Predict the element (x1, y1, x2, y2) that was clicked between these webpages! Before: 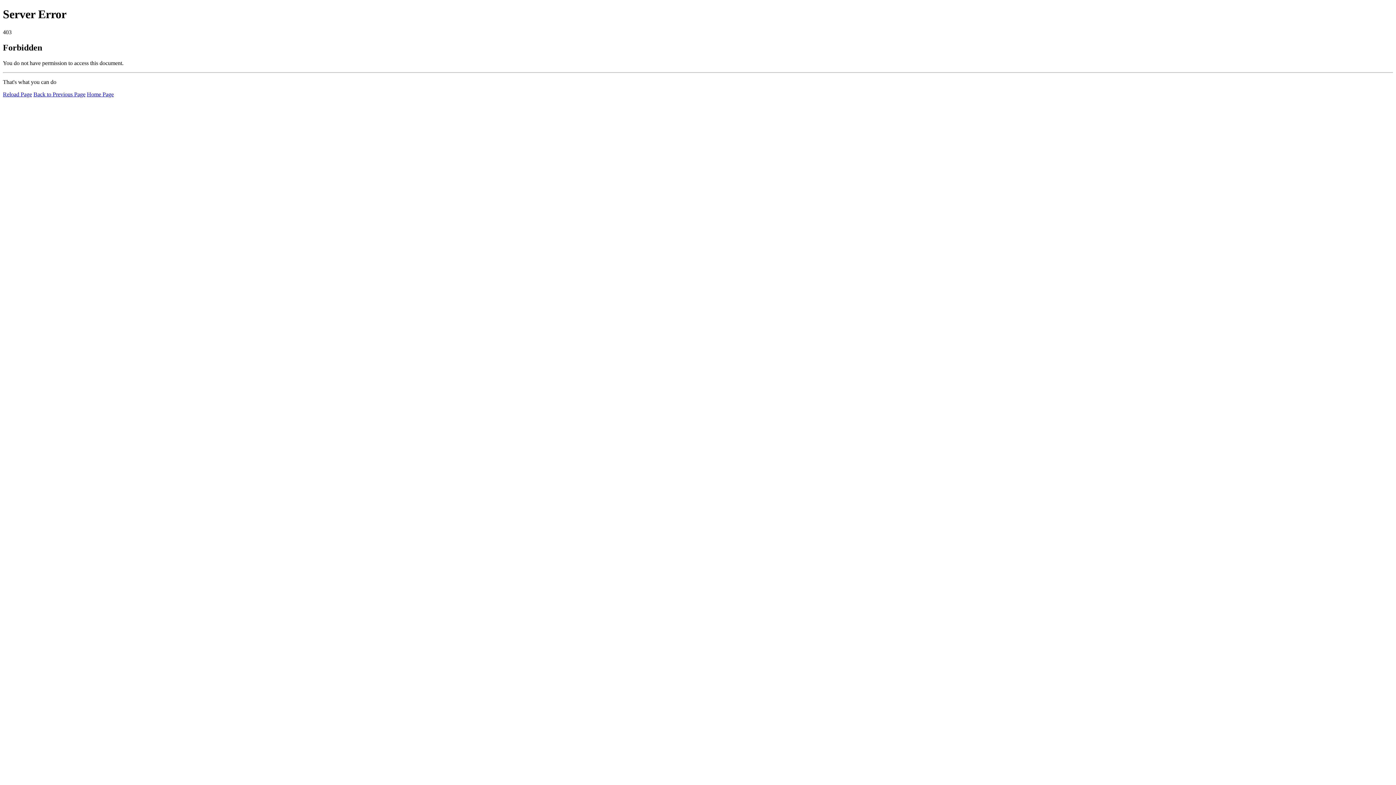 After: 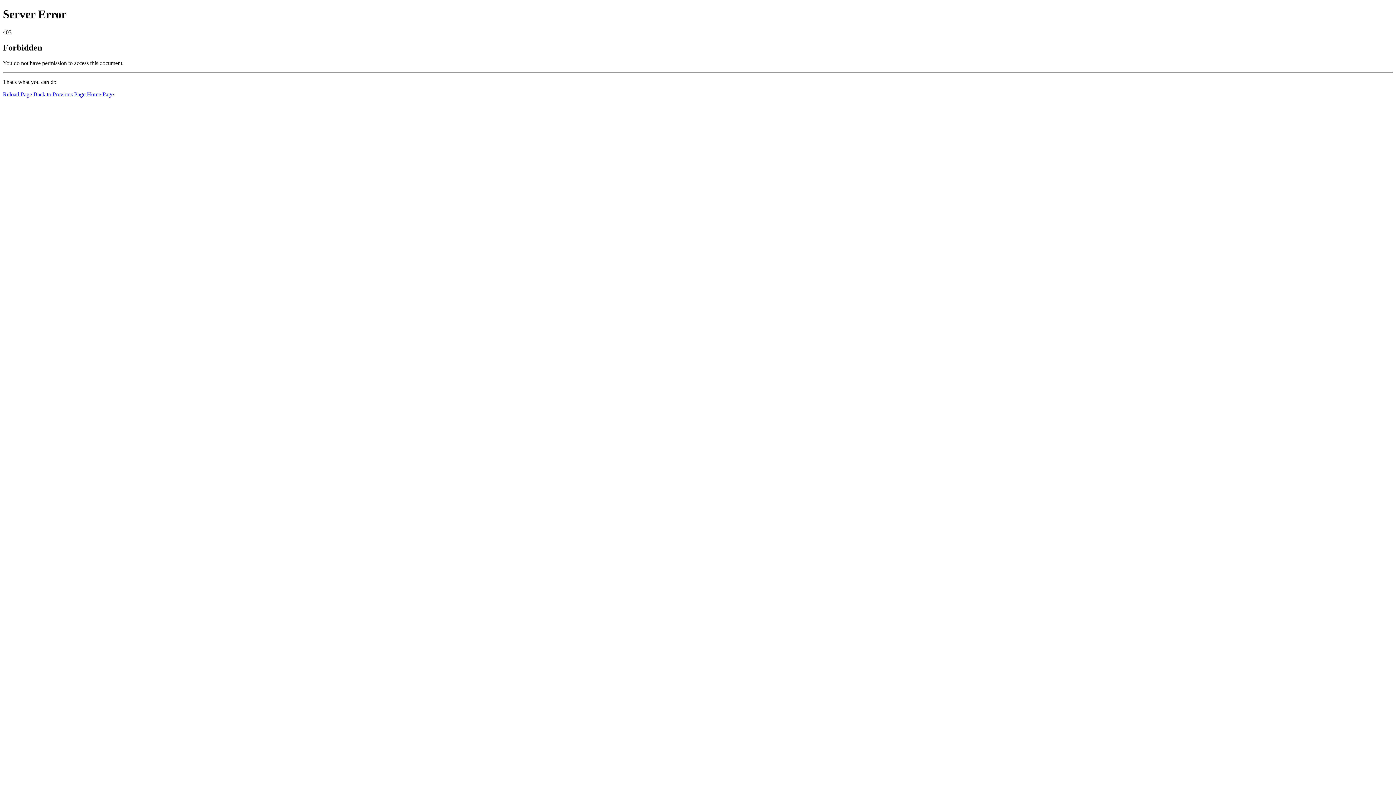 Action: label: Reload Page bbox: (2, 91, 32, 97)